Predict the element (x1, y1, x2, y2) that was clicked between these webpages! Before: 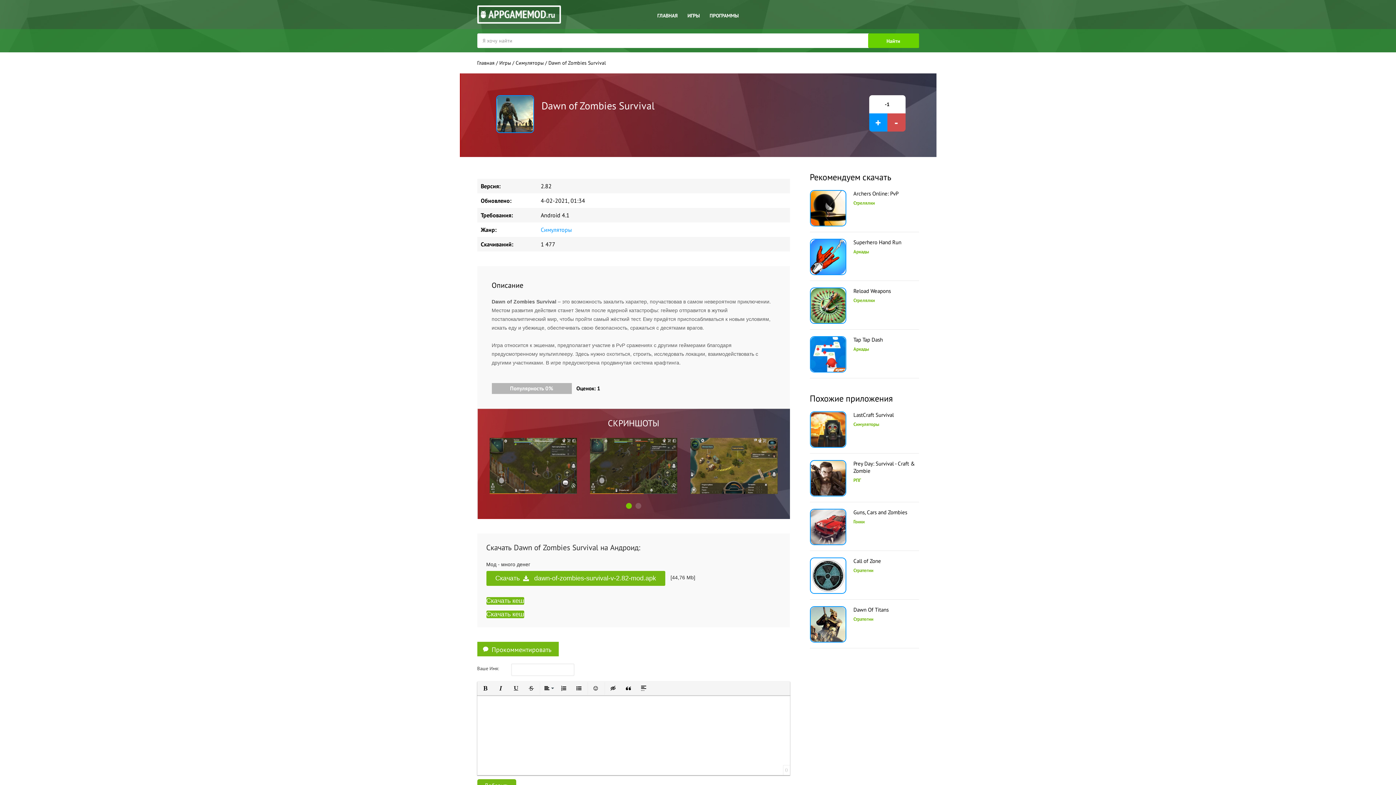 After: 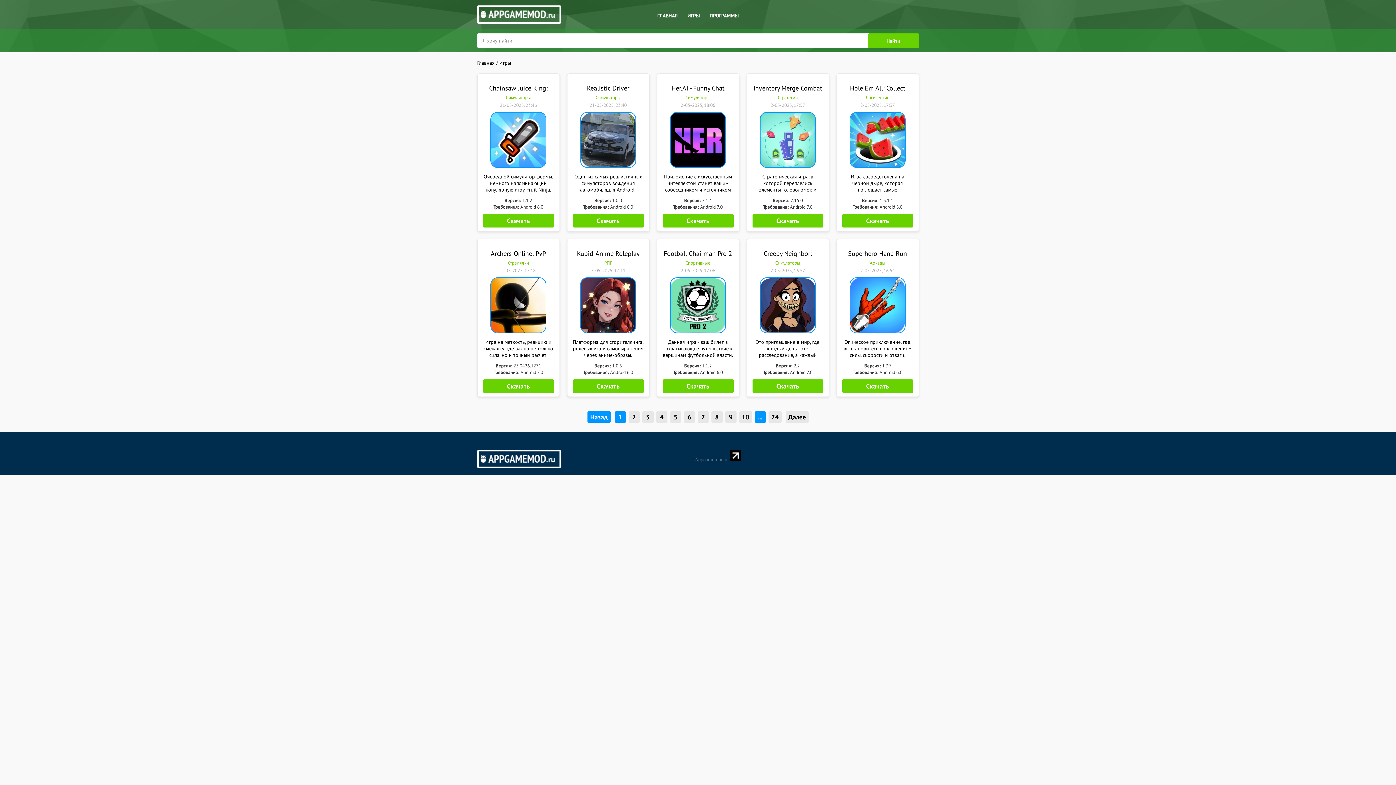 Action: bbox: (687, 12, 700, 18) label: ИГРЫ